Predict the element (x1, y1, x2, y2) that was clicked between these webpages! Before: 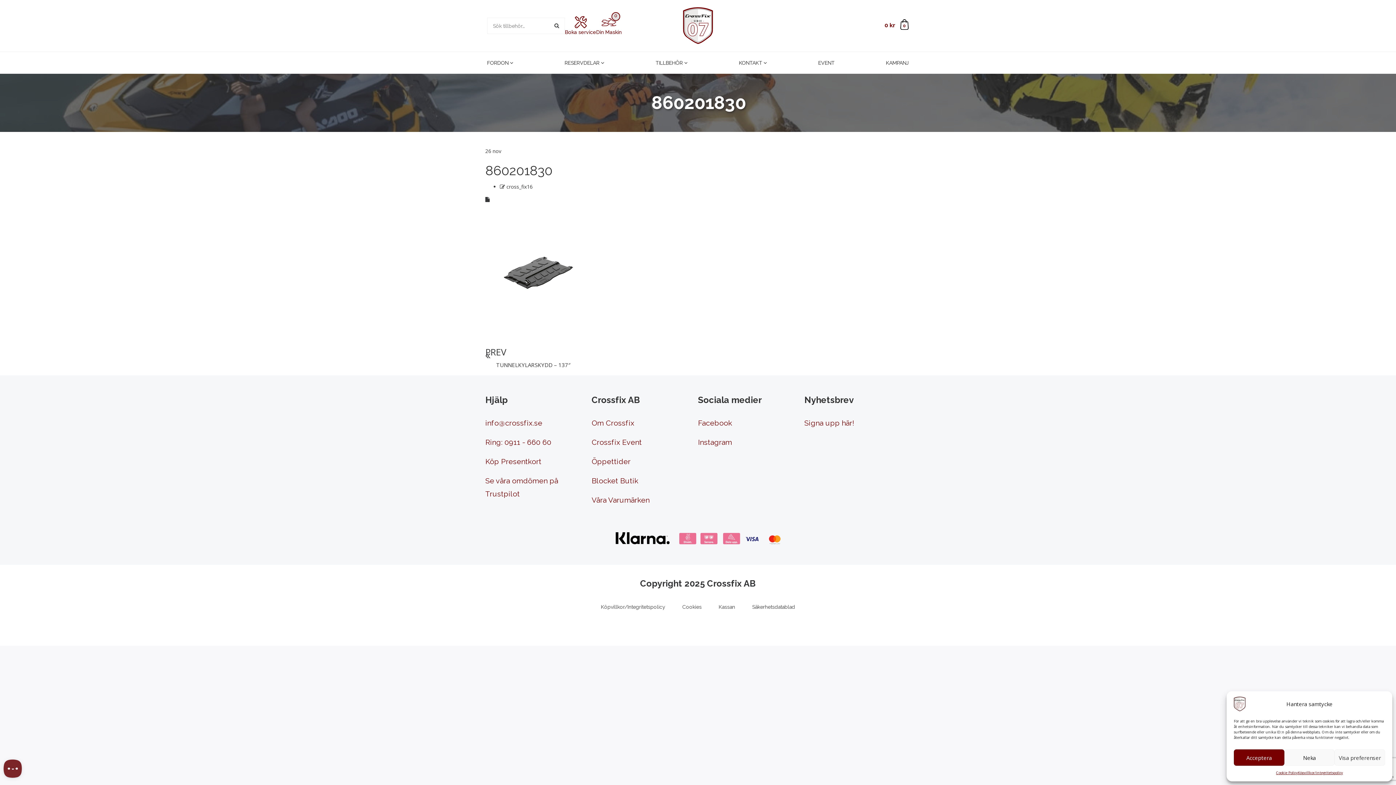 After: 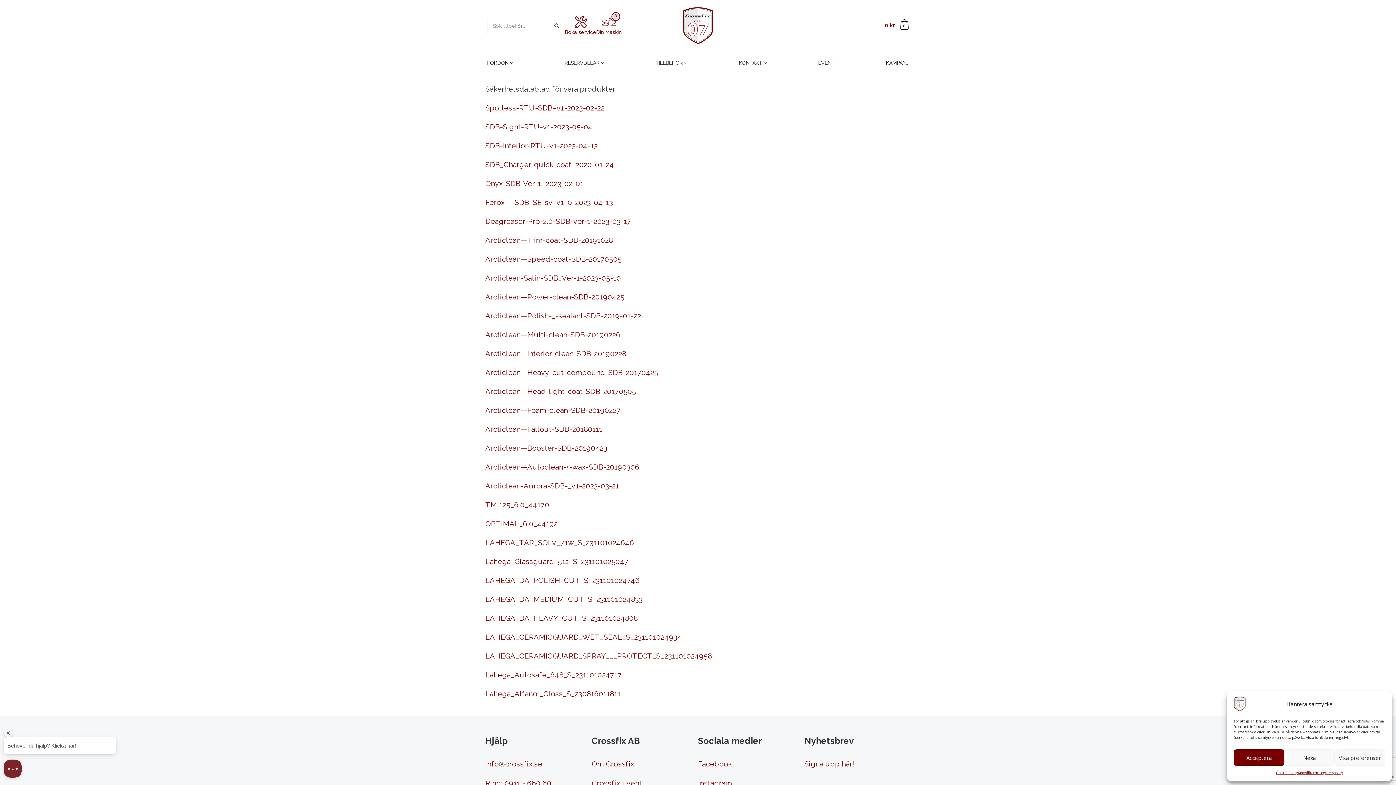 Action: label: Säkerhetsdatablad bbox: (752, 604, 795, 610)